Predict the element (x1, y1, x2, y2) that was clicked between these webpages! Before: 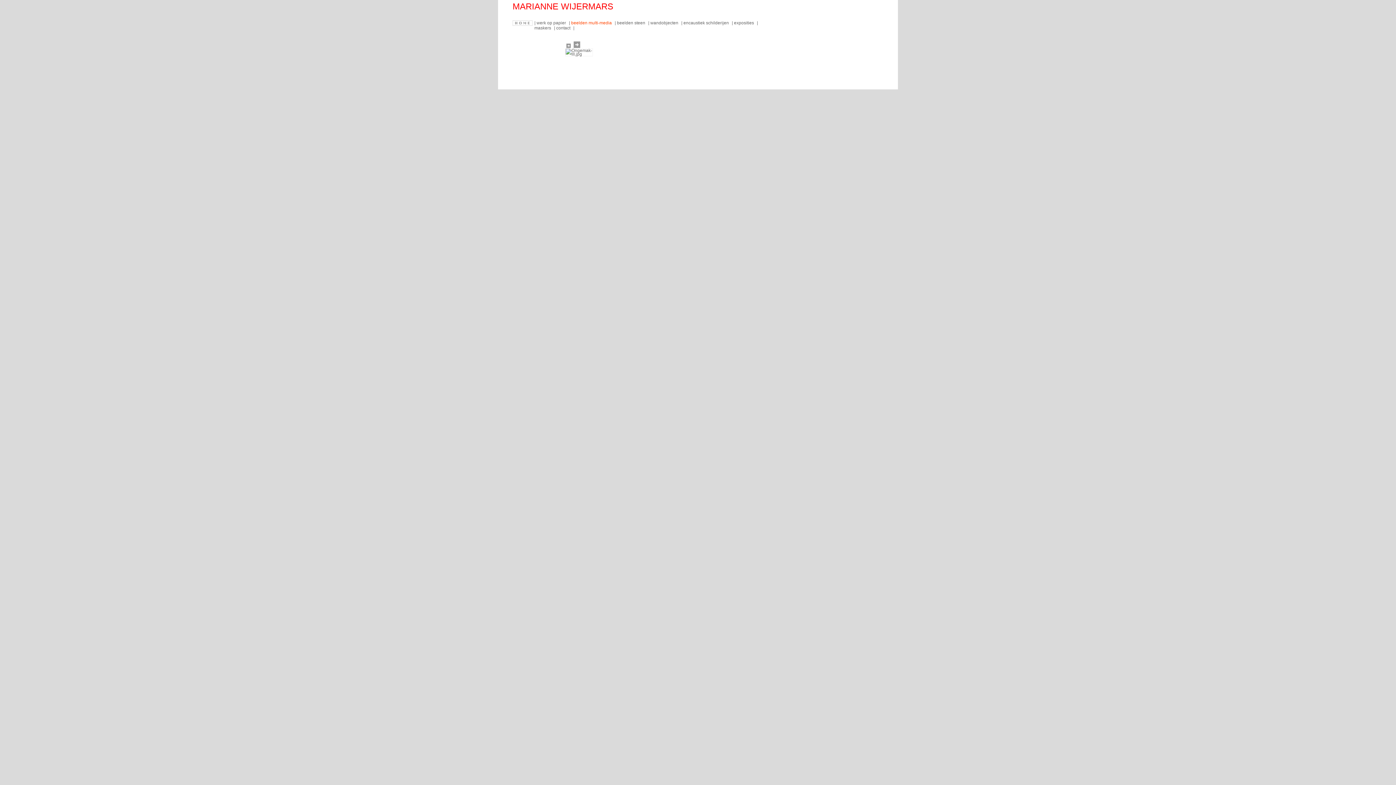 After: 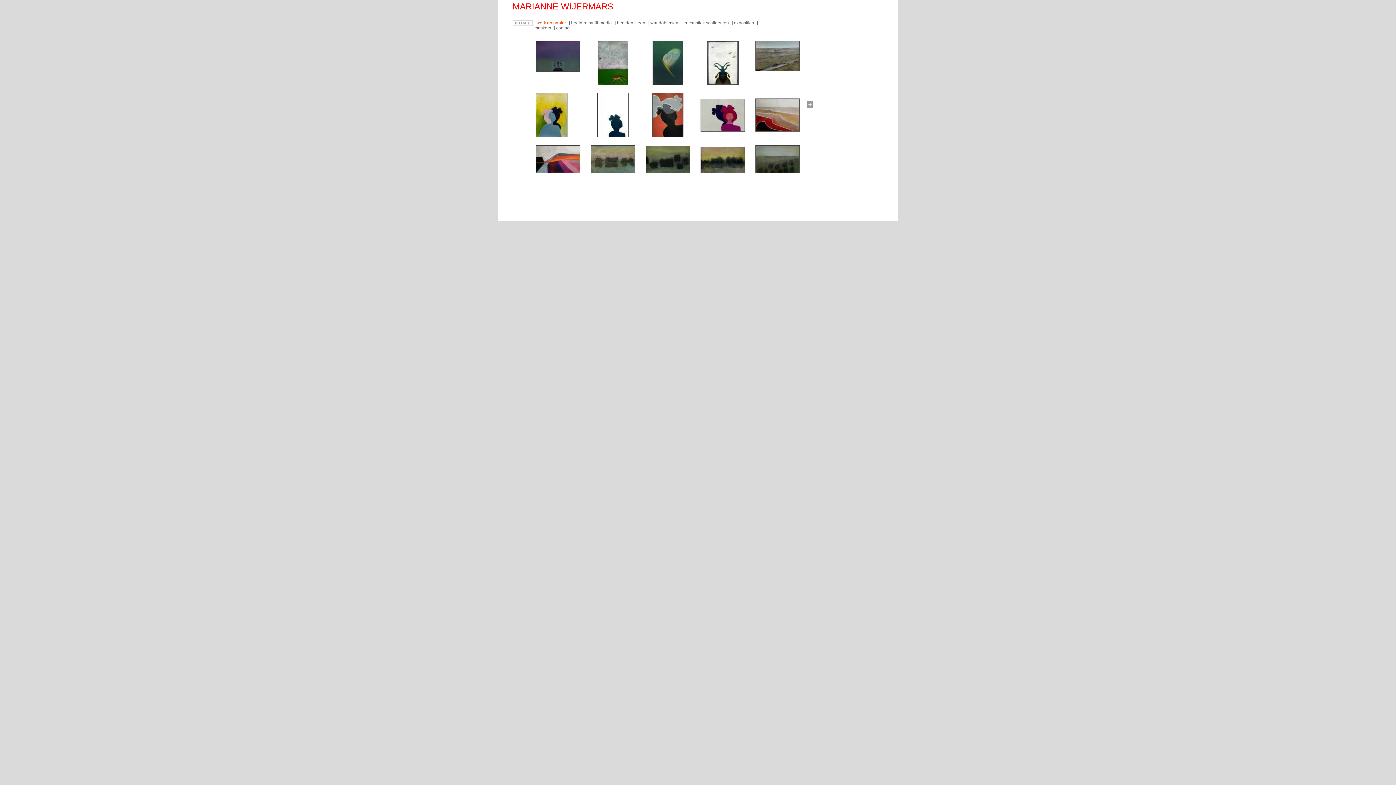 Action: bbox: (536, 20, 567, 25) label: werk op papier 